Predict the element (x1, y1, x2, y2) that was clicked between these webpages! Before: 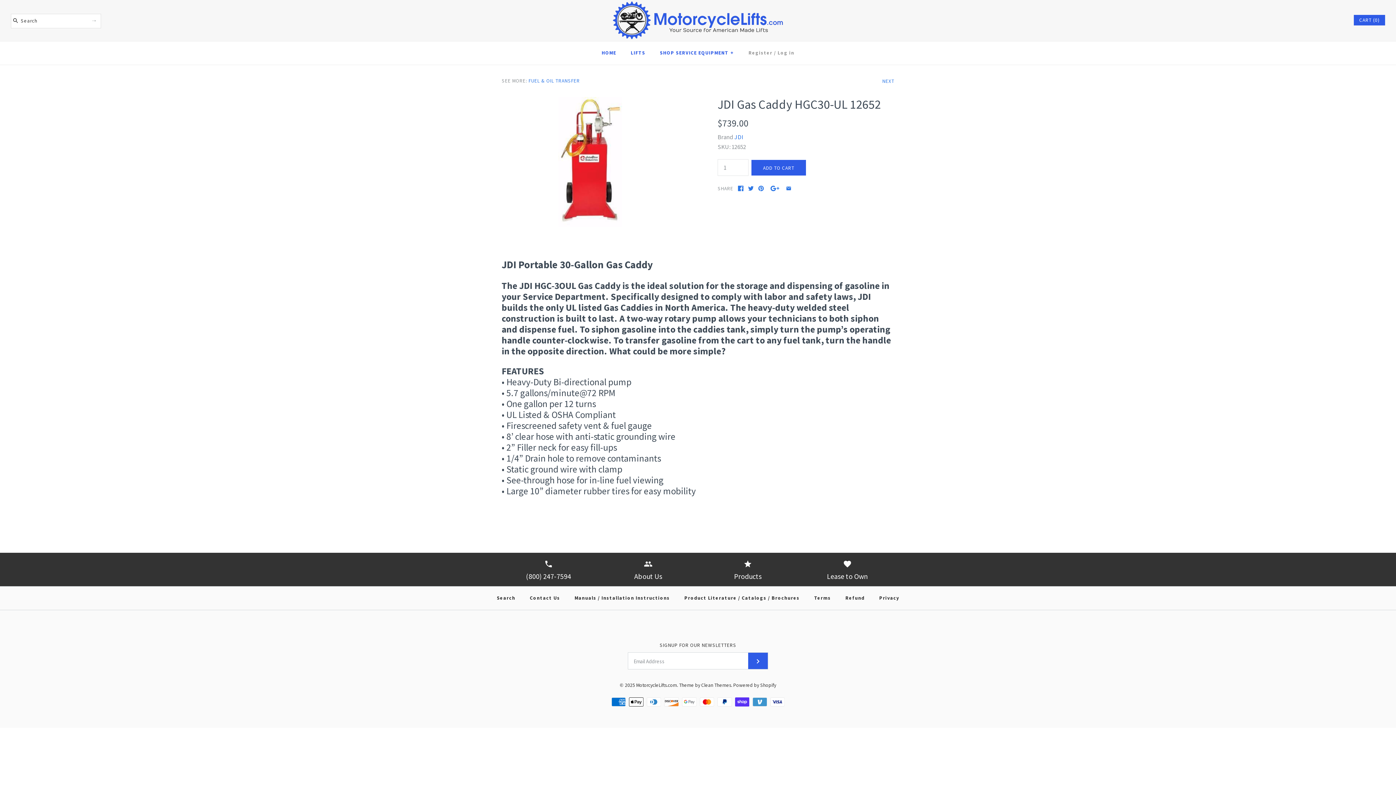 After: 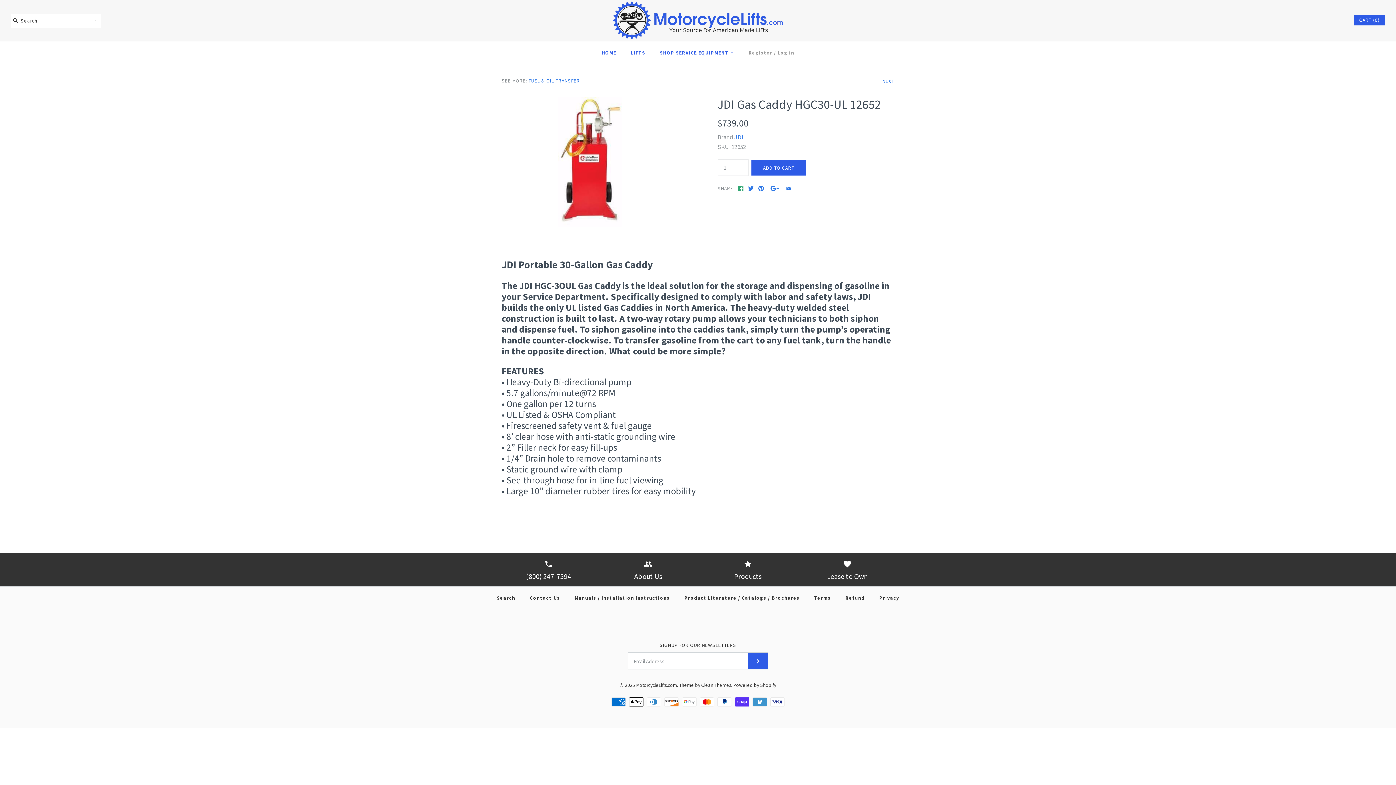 Action: bbox: (738, 185, 743, 191)